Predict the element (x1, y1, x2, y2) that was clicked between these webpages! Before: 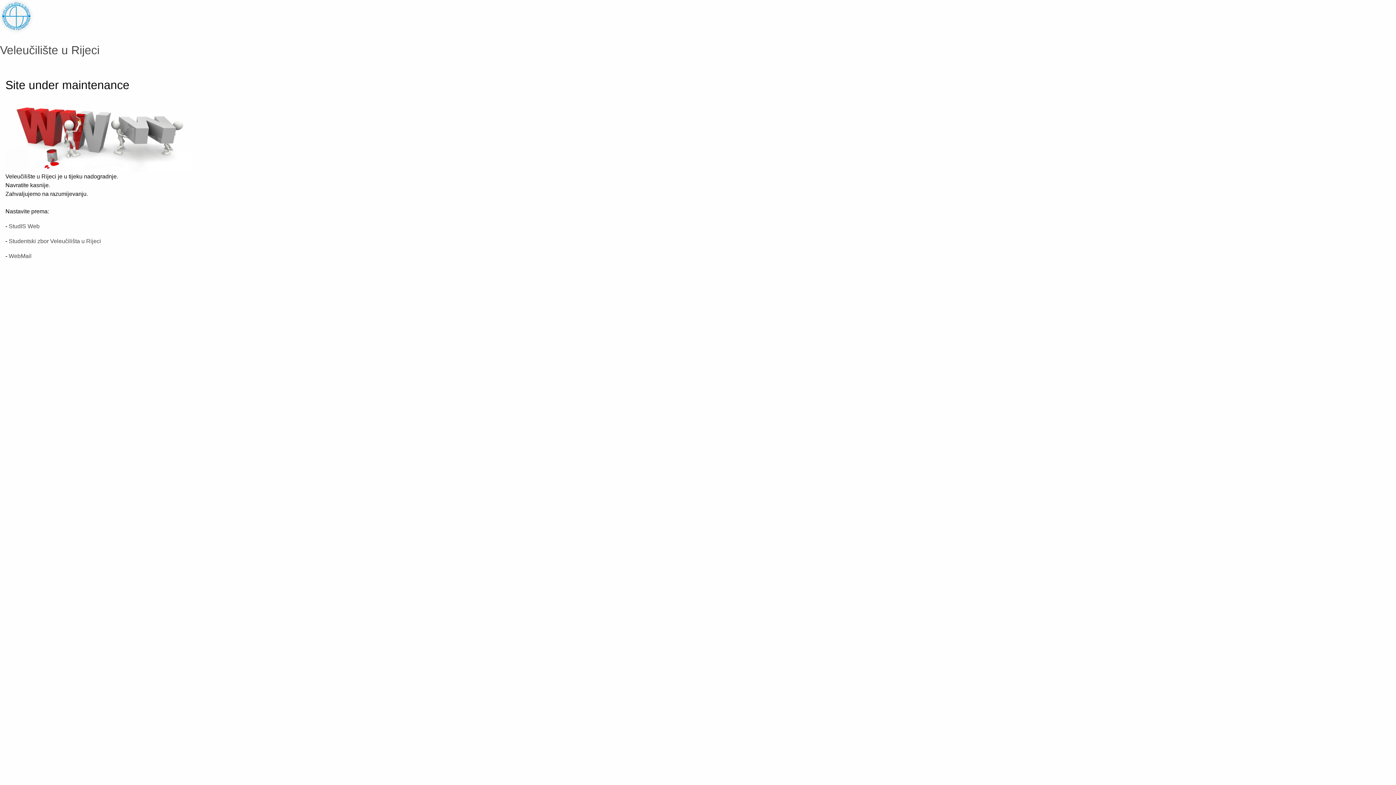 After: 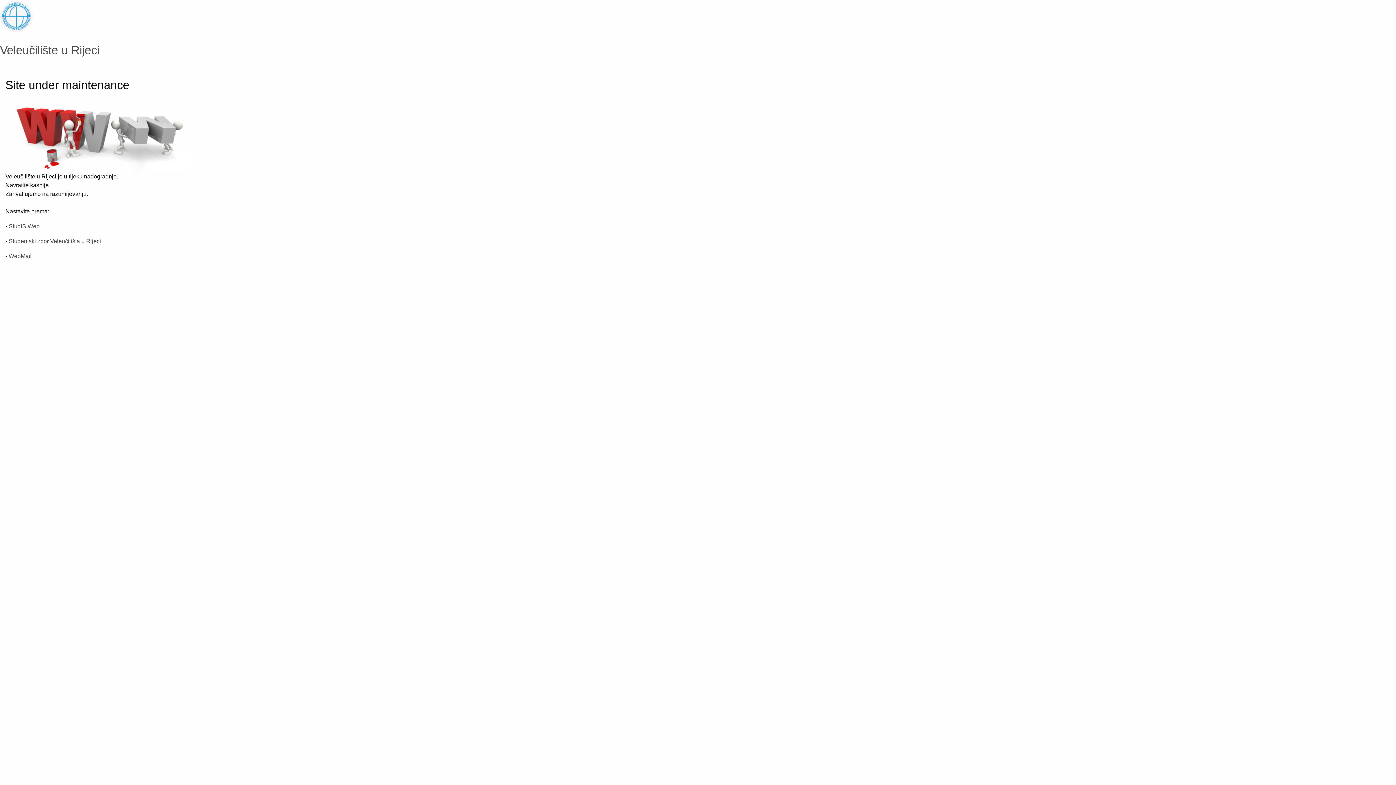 Action: label: Veleučilište u Rijeci bbox: (0, 43, 99, 56)